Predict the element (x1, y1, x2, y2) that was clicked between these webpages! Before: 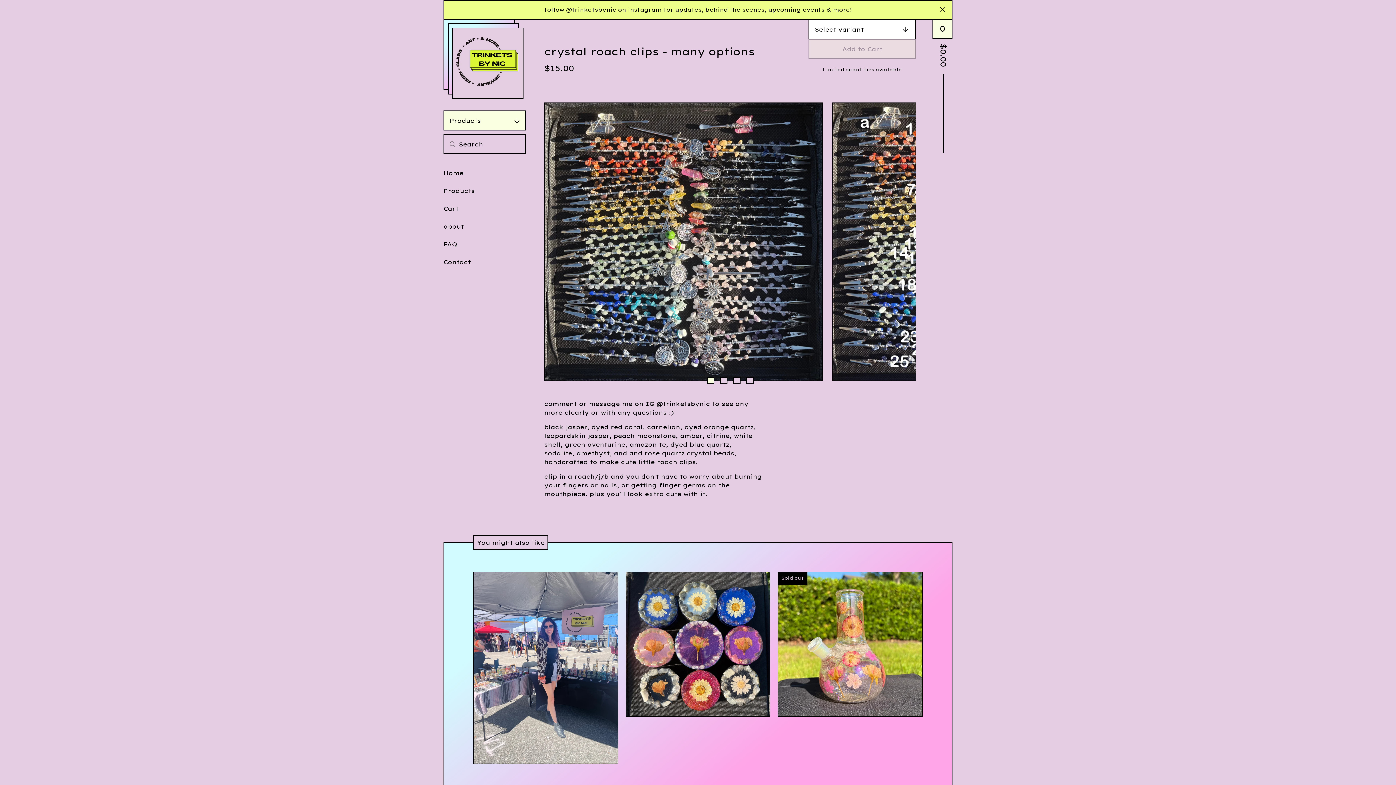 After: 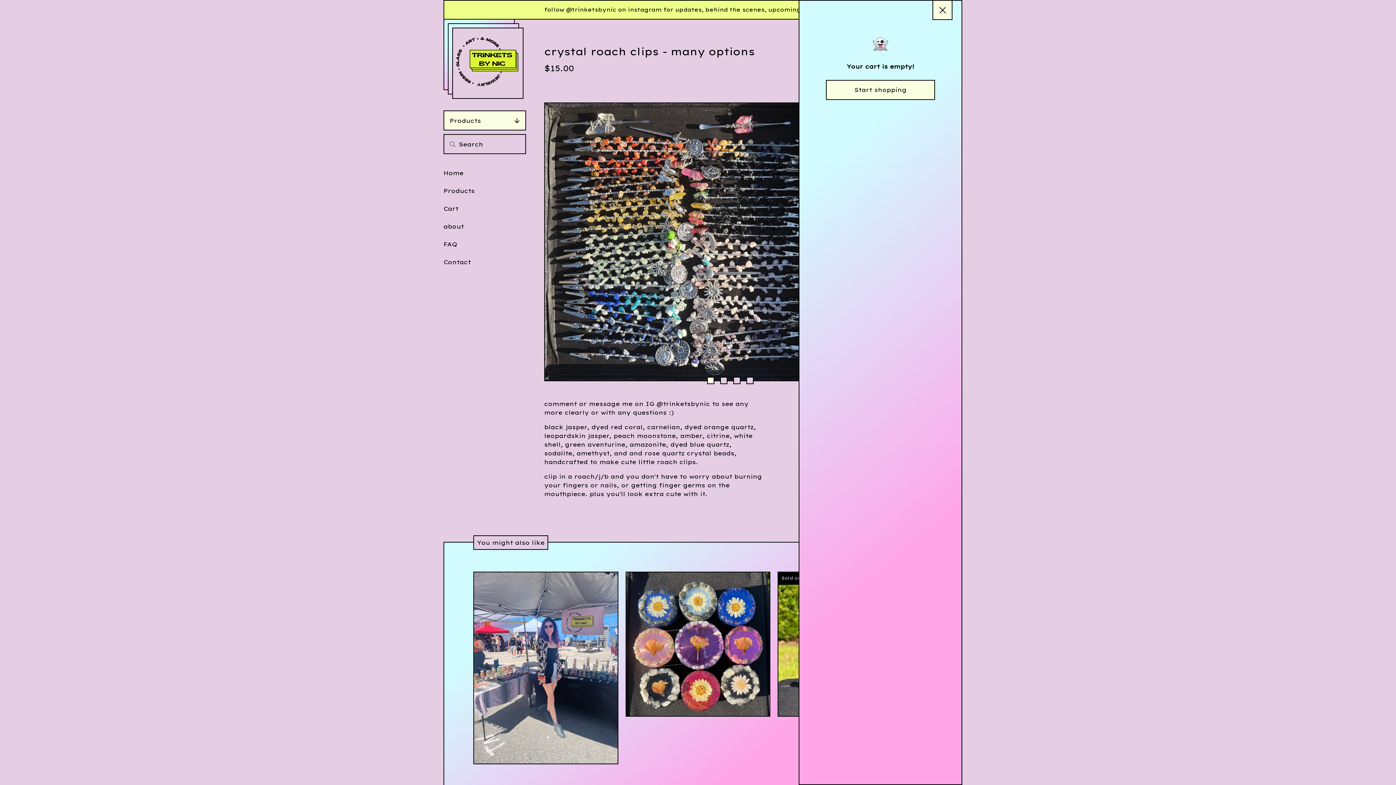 Action: bbox: (932, 18, 952, 73) label: 0
$
0.00